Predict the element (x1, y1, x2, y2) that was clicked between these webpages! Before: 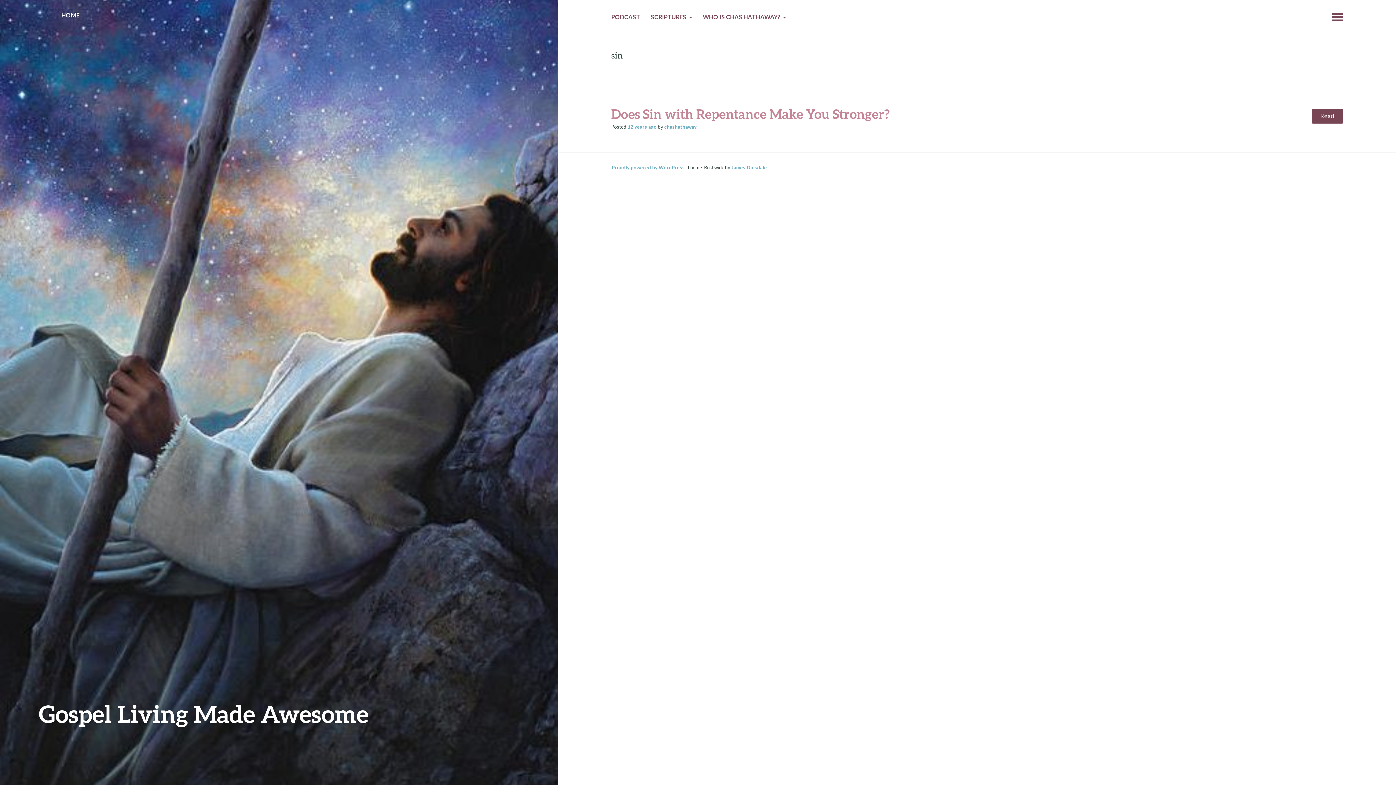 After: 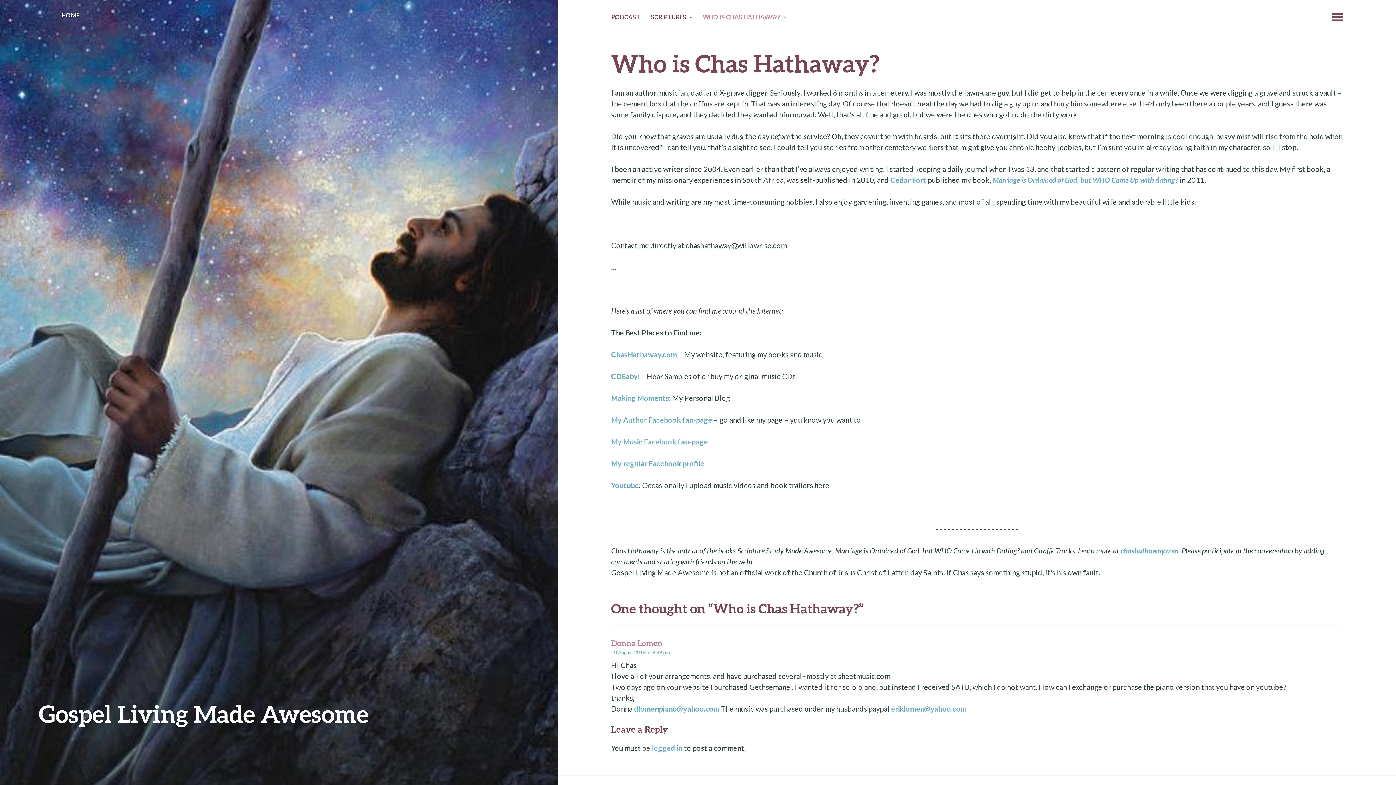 Action: label: WHO IS CHAS HATHAWAY? bbox: (702, 12, 786, 23)